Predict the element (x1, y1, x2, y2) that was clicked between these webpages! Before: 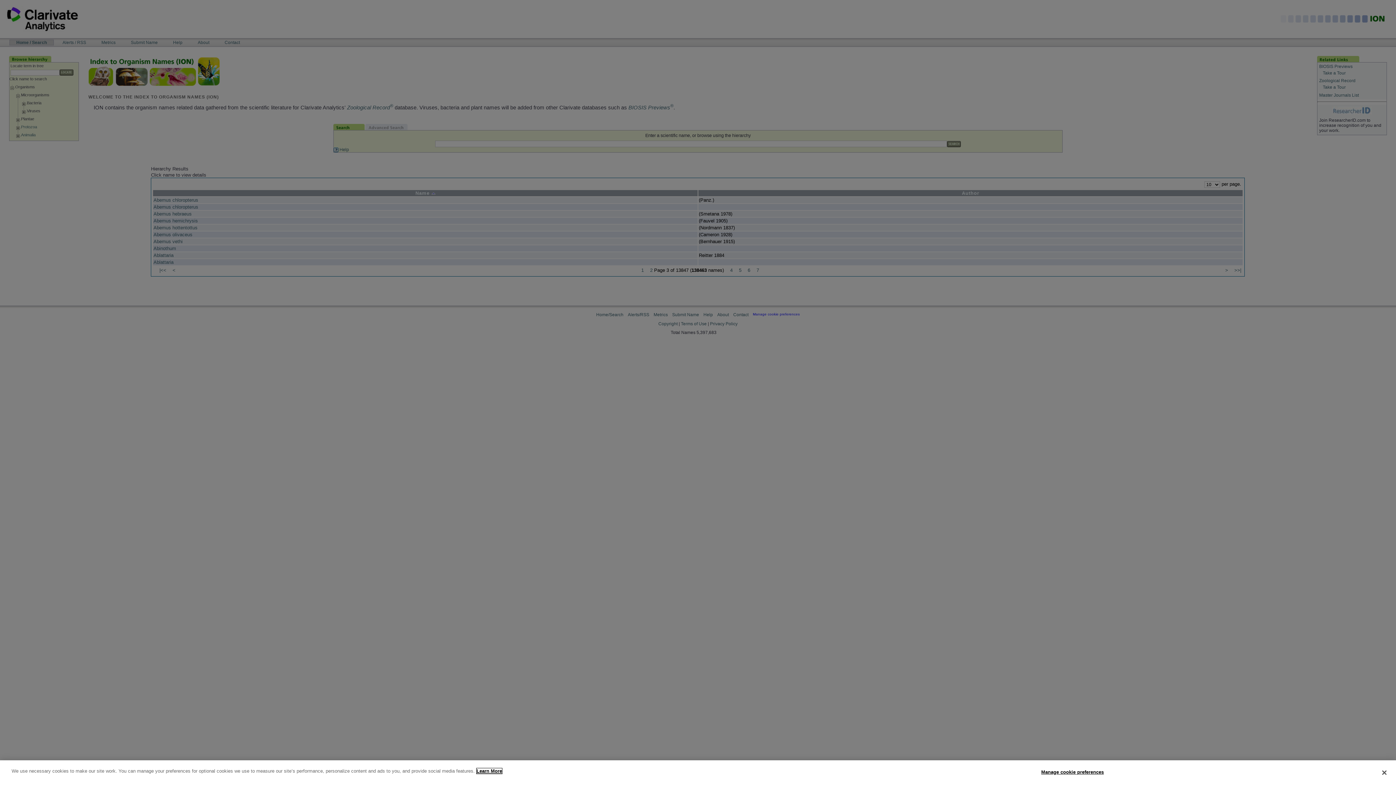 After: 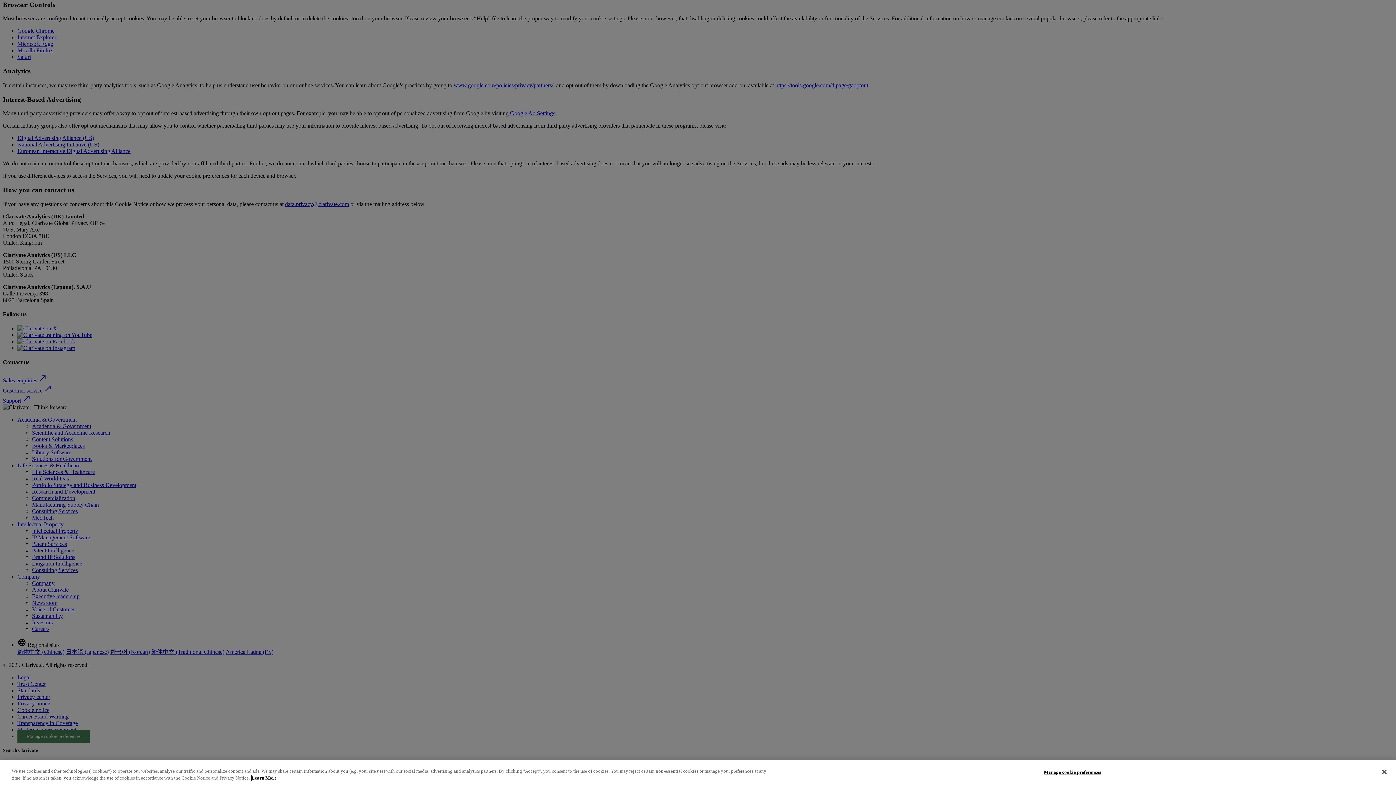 Action: bbox: (476, 768, 502, 774) label: More information about your privacy